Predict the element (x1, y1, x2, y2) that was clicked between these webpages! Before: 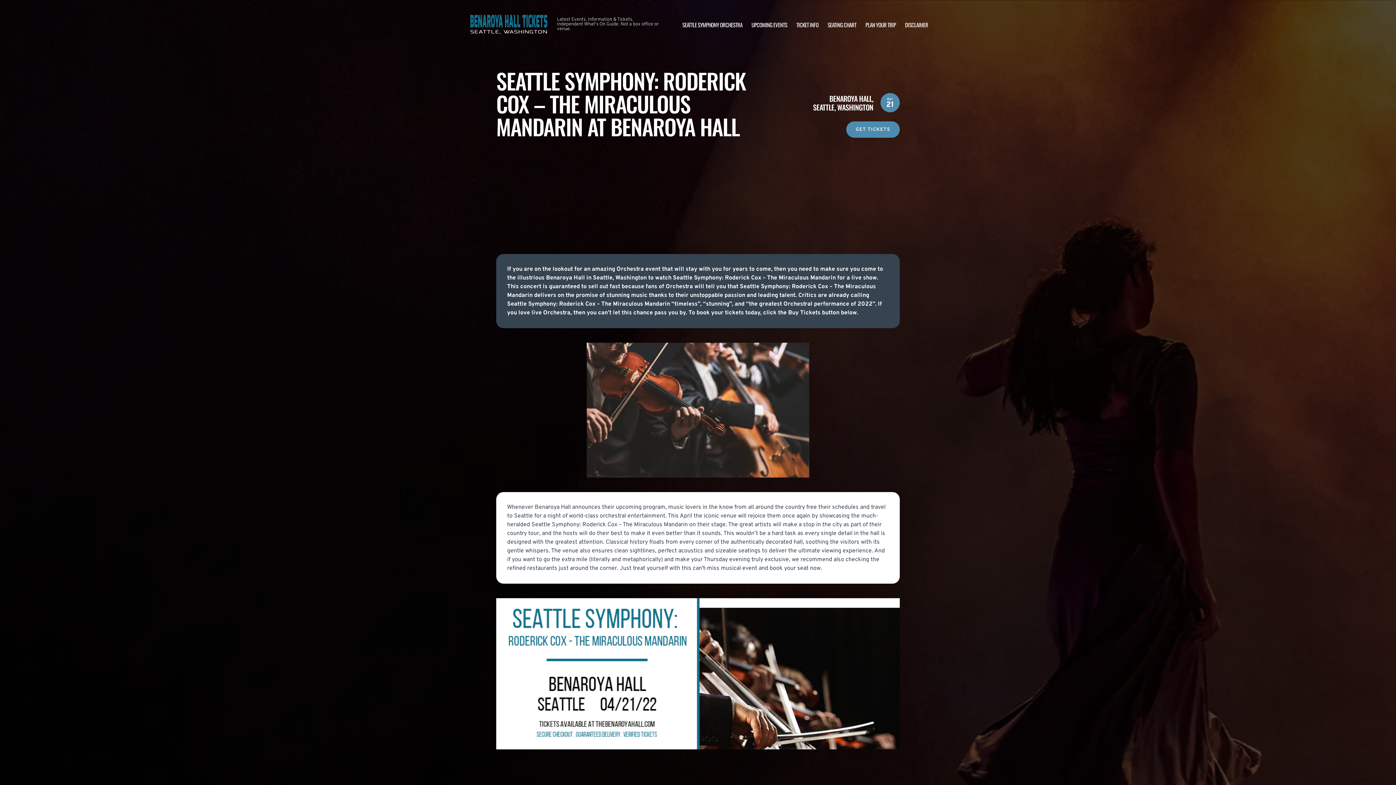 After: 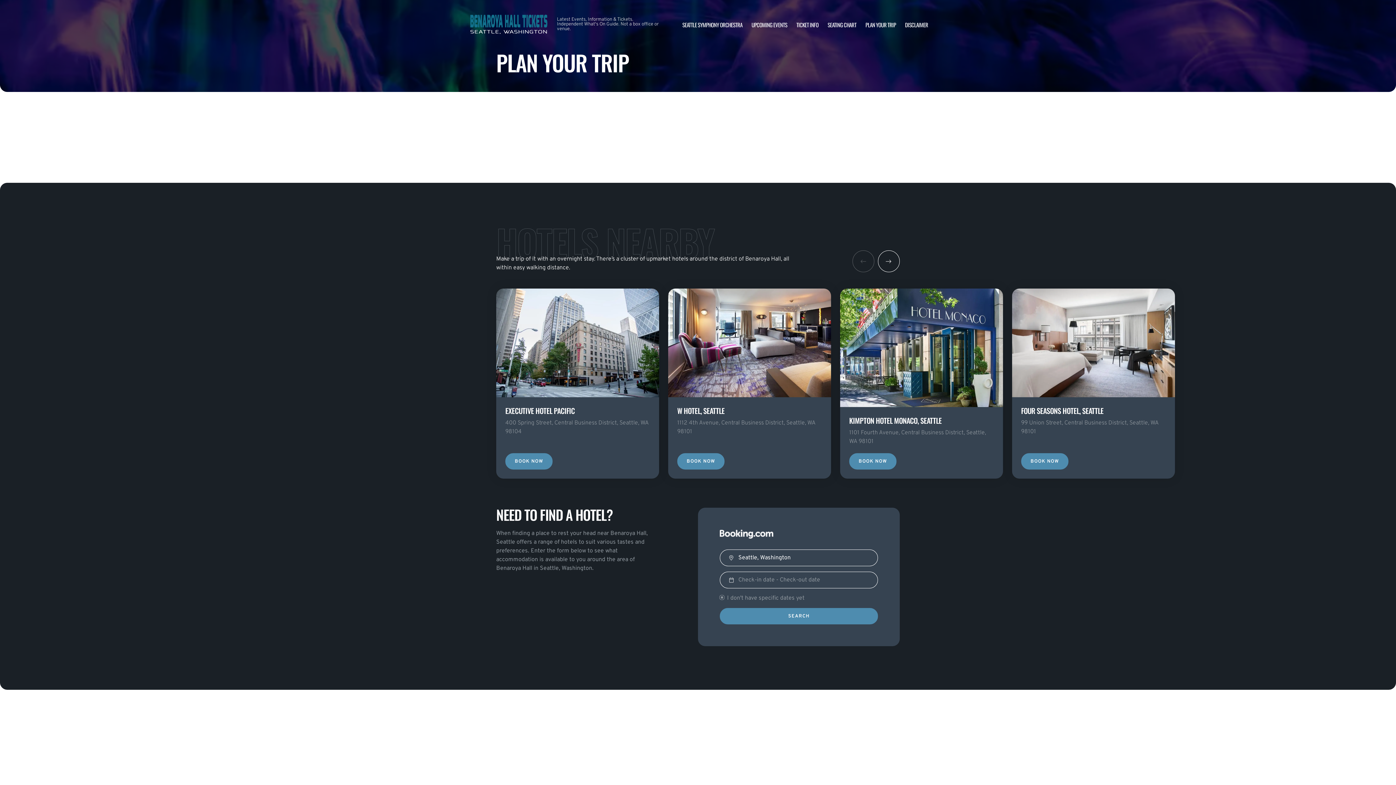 Action: label: PLAN YOUR TRIP bbox: (865, 20, 896, 28)